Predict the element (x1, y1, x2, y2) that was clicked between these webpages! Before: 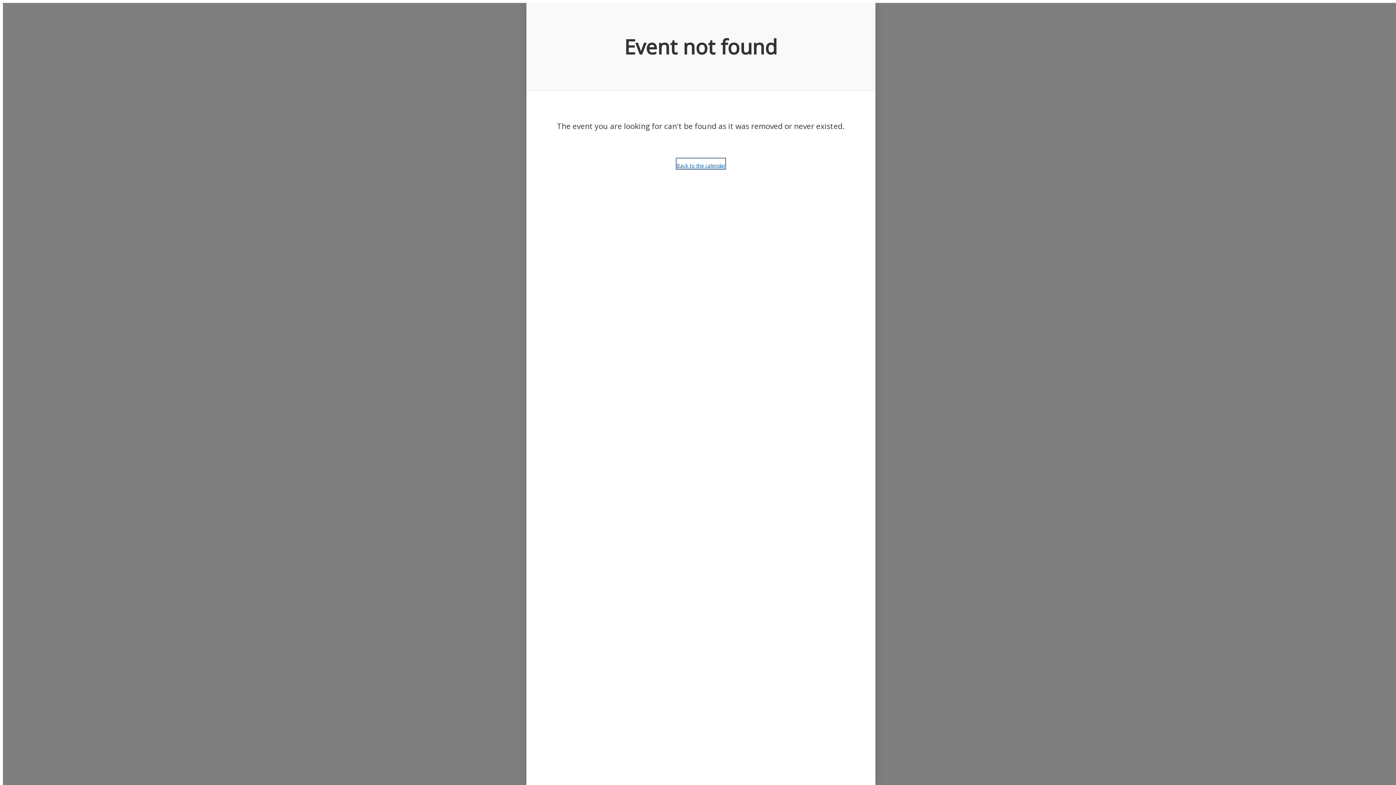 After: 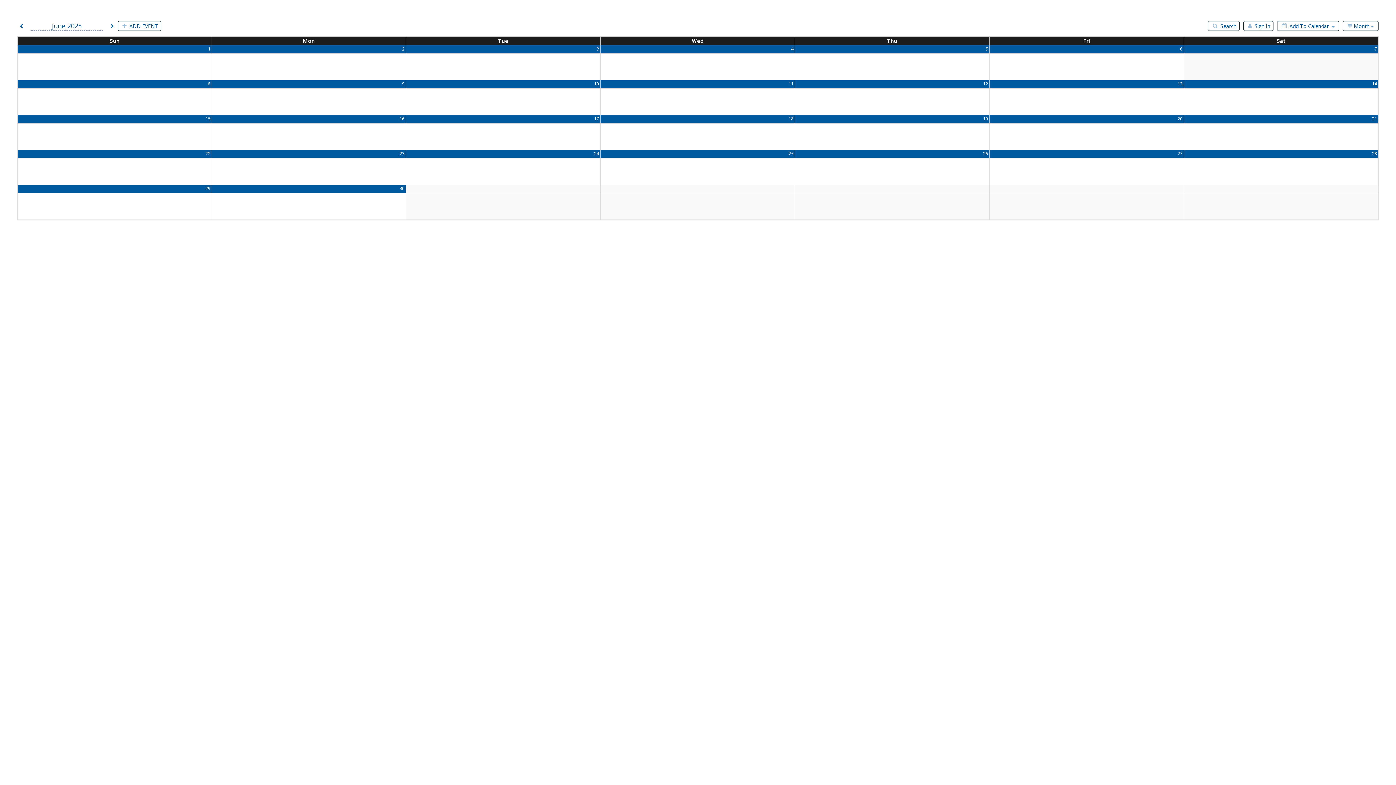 Action: label: Back to the calendar bbox: (676, 158, 725, 169)